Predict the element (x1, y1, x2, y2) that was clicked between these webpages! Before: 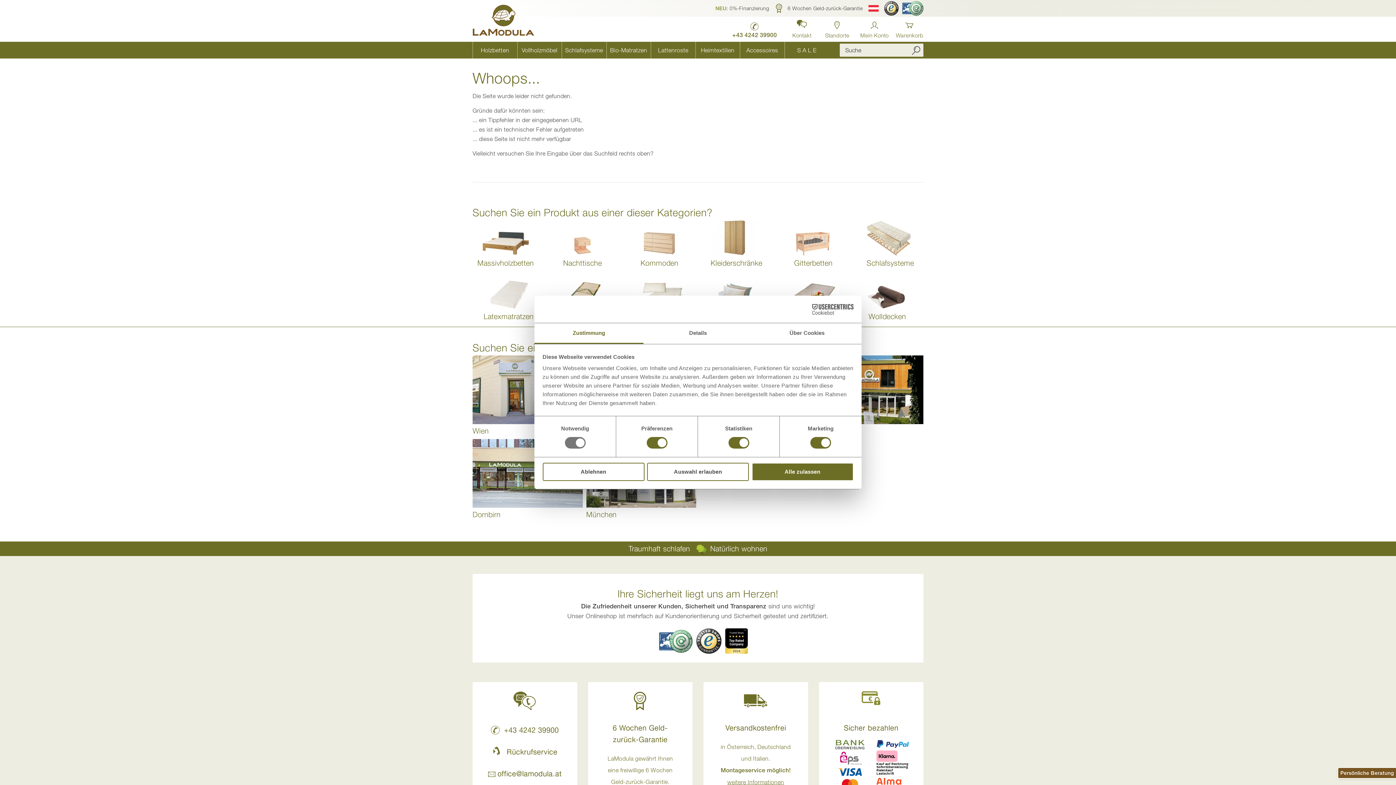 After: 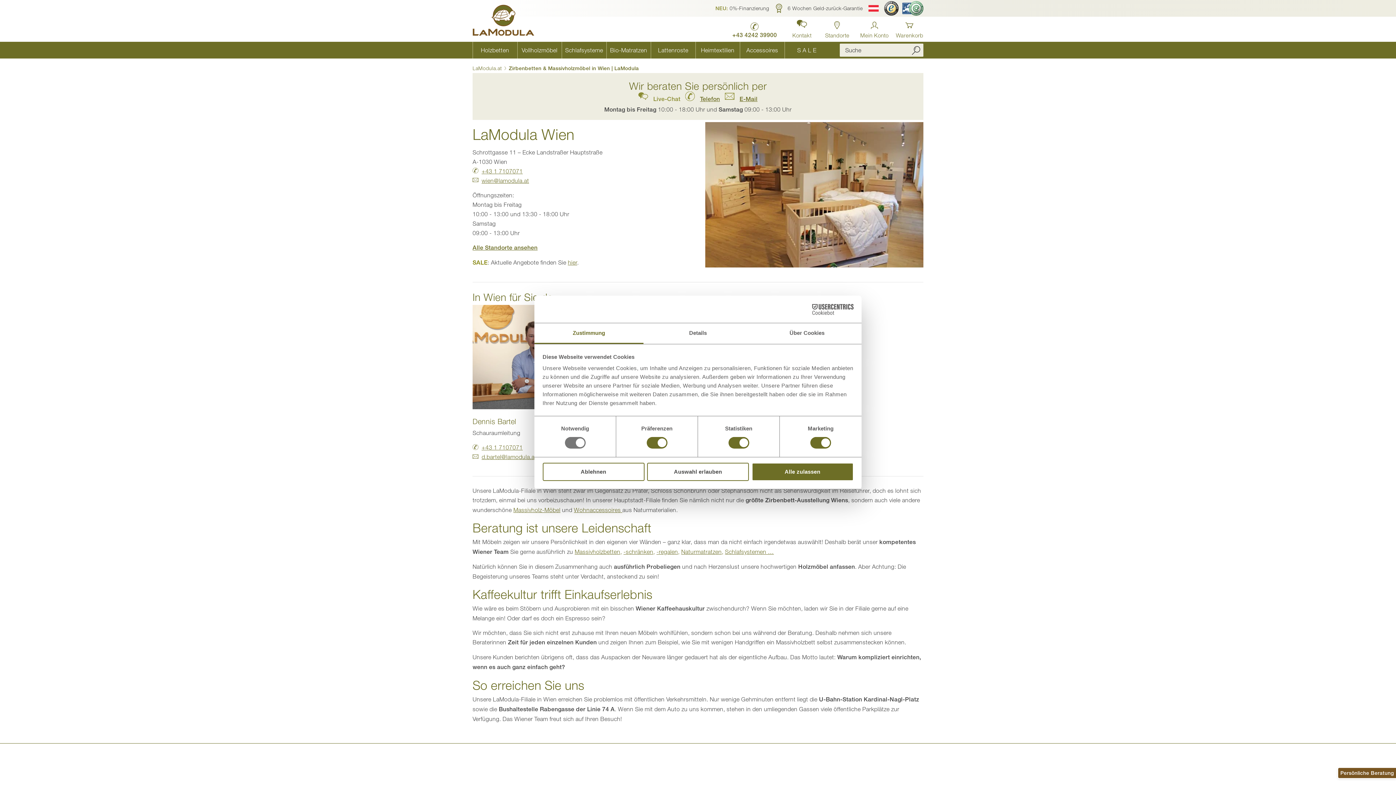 Action: bbox: (472, 355, 582, 435) label: Wien